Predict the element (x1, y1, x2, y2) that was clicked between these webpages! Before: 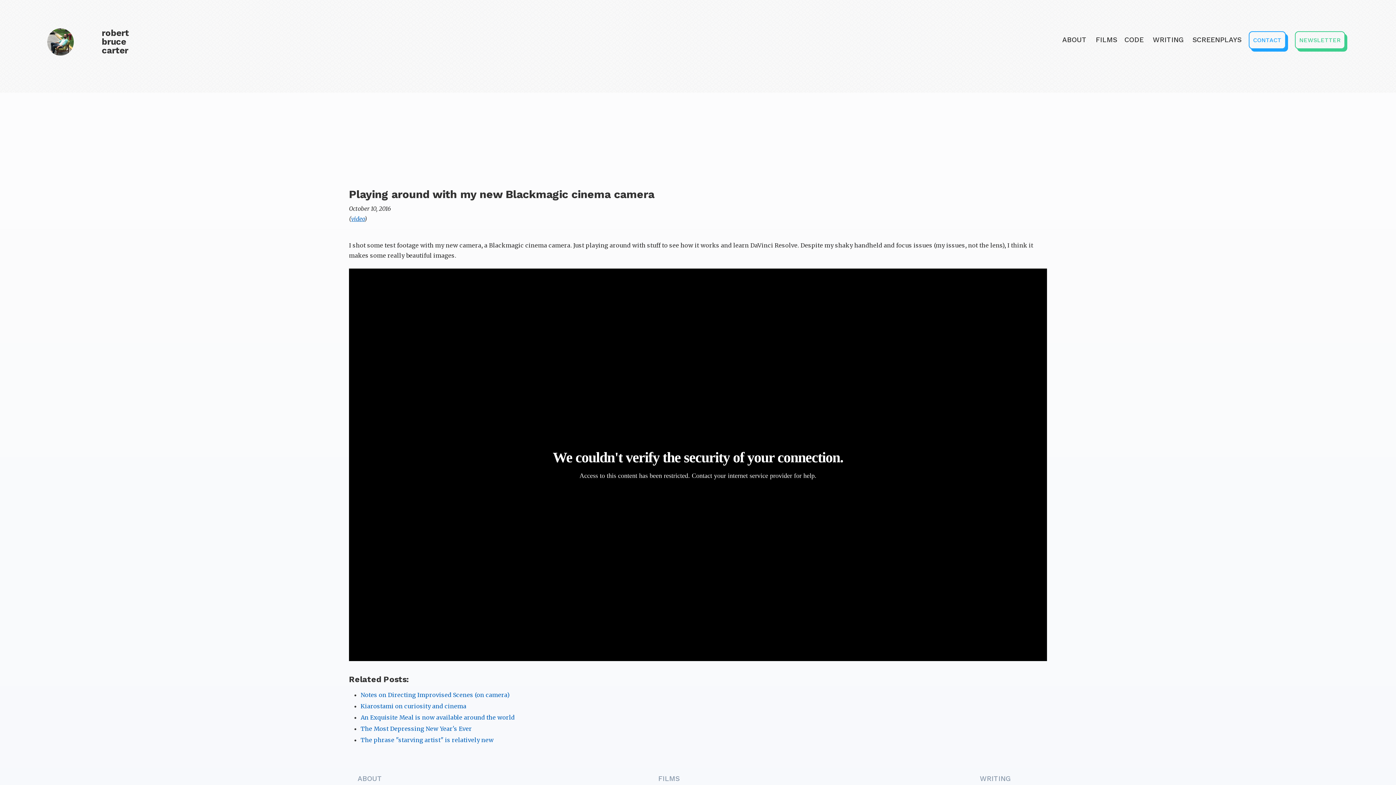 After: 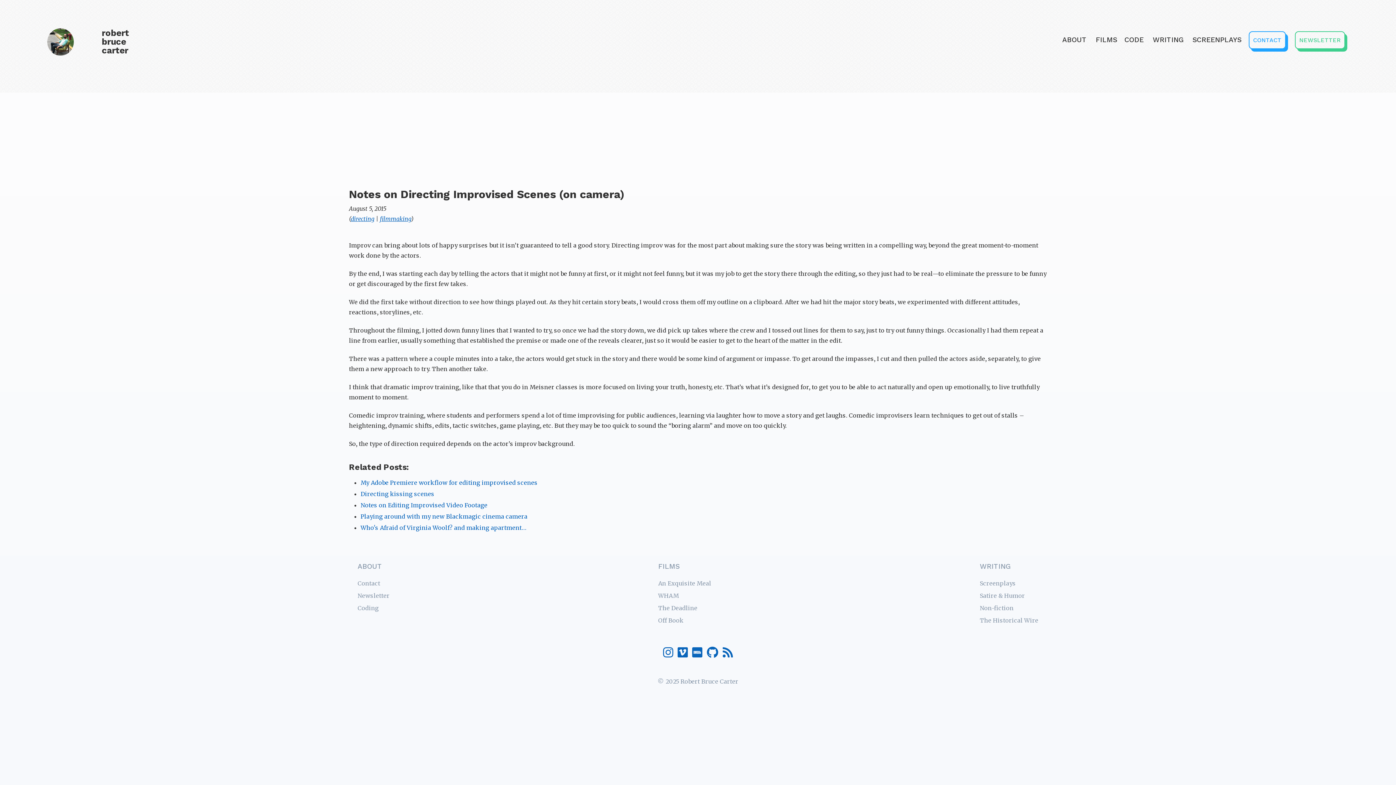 Action: bbox: (360, 691, 509, 699) label: Notes on Directing Improvised Scenes (on camera)